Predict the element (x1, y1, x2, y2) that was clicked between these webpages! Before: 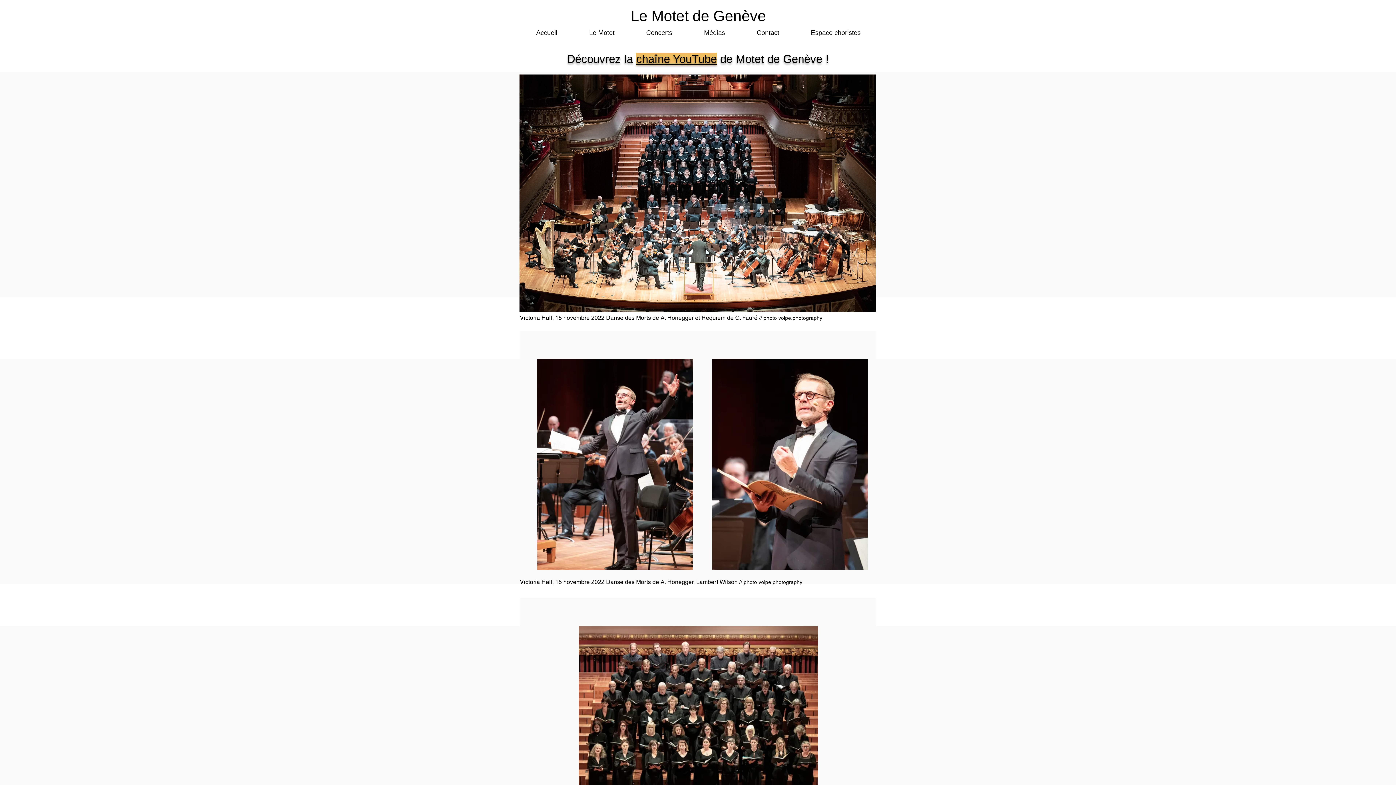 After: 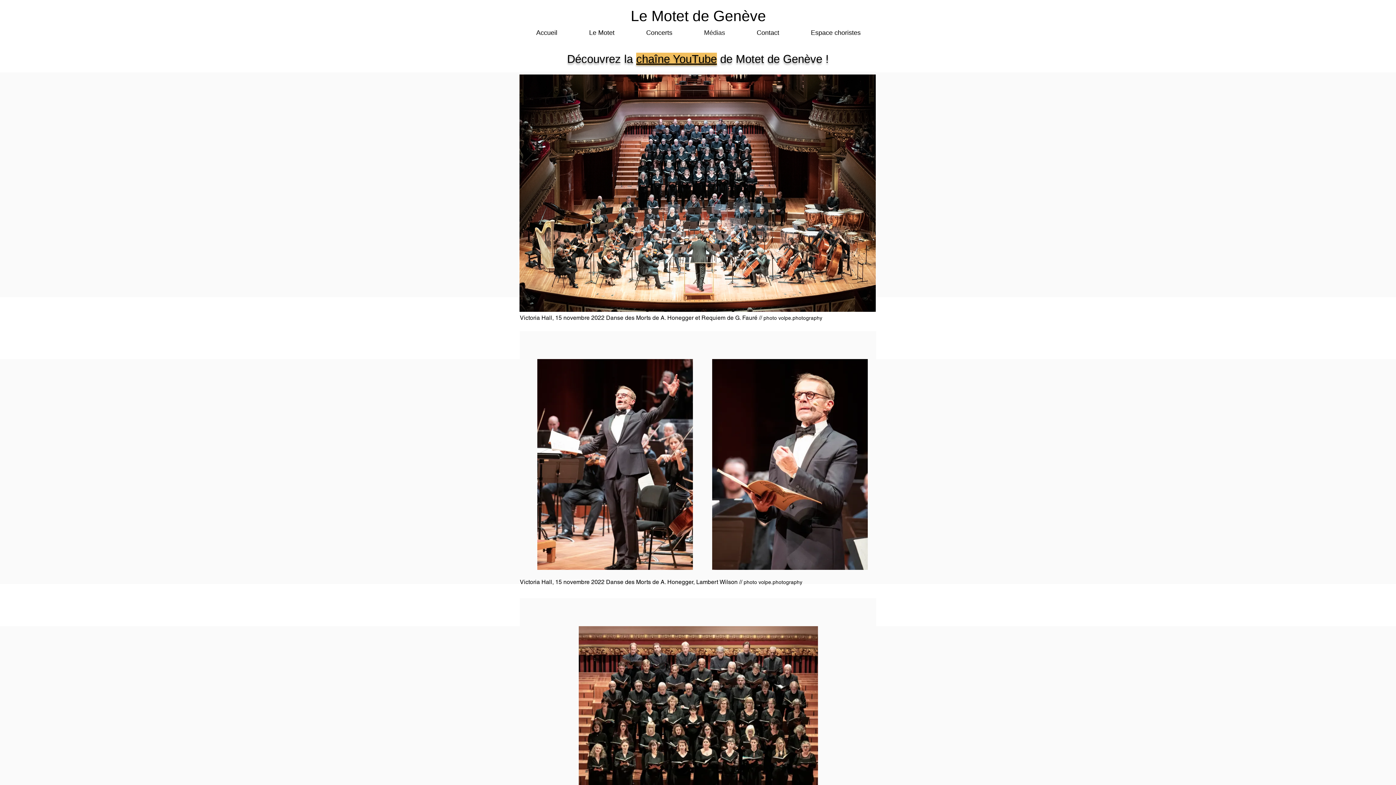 Action: bbox: (636, 52, 717, 65) label: chaîne YouTube